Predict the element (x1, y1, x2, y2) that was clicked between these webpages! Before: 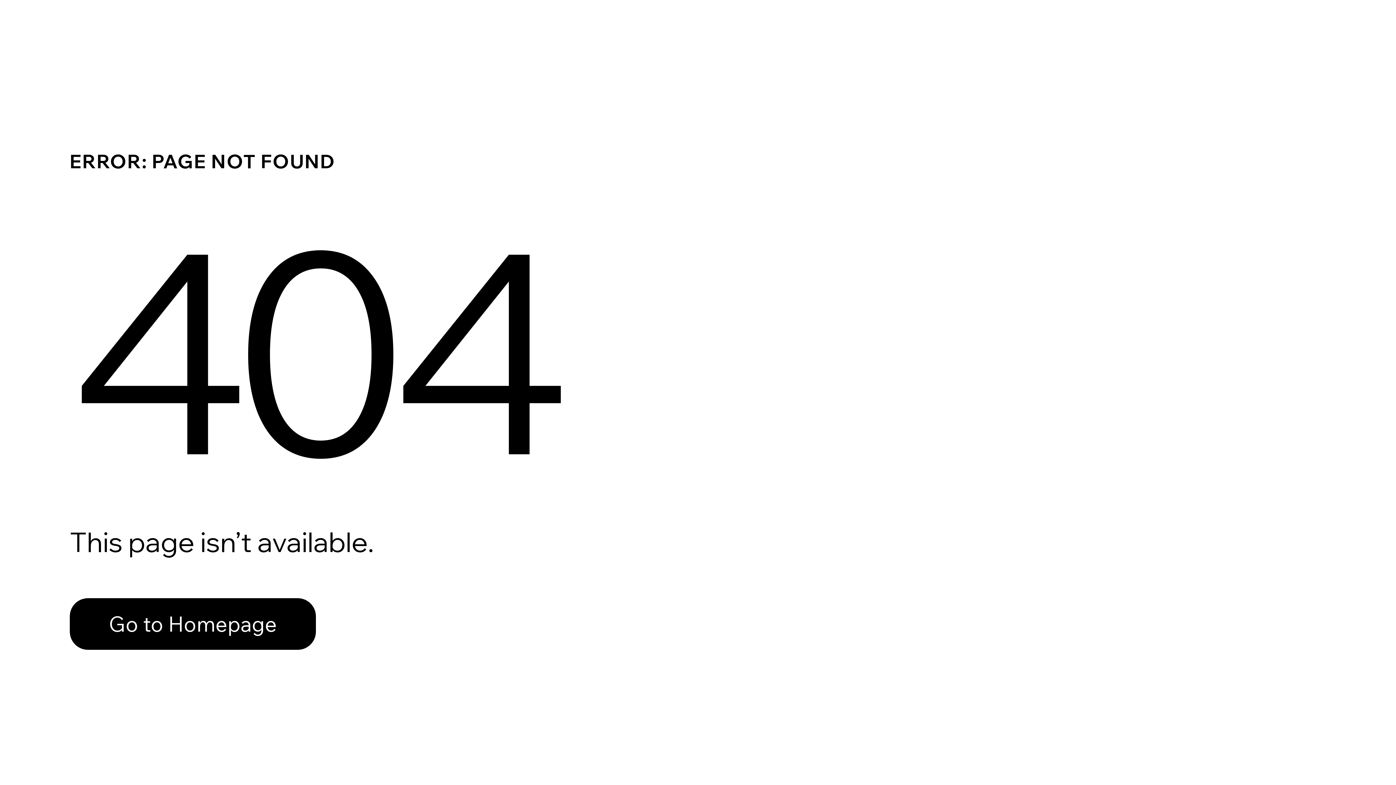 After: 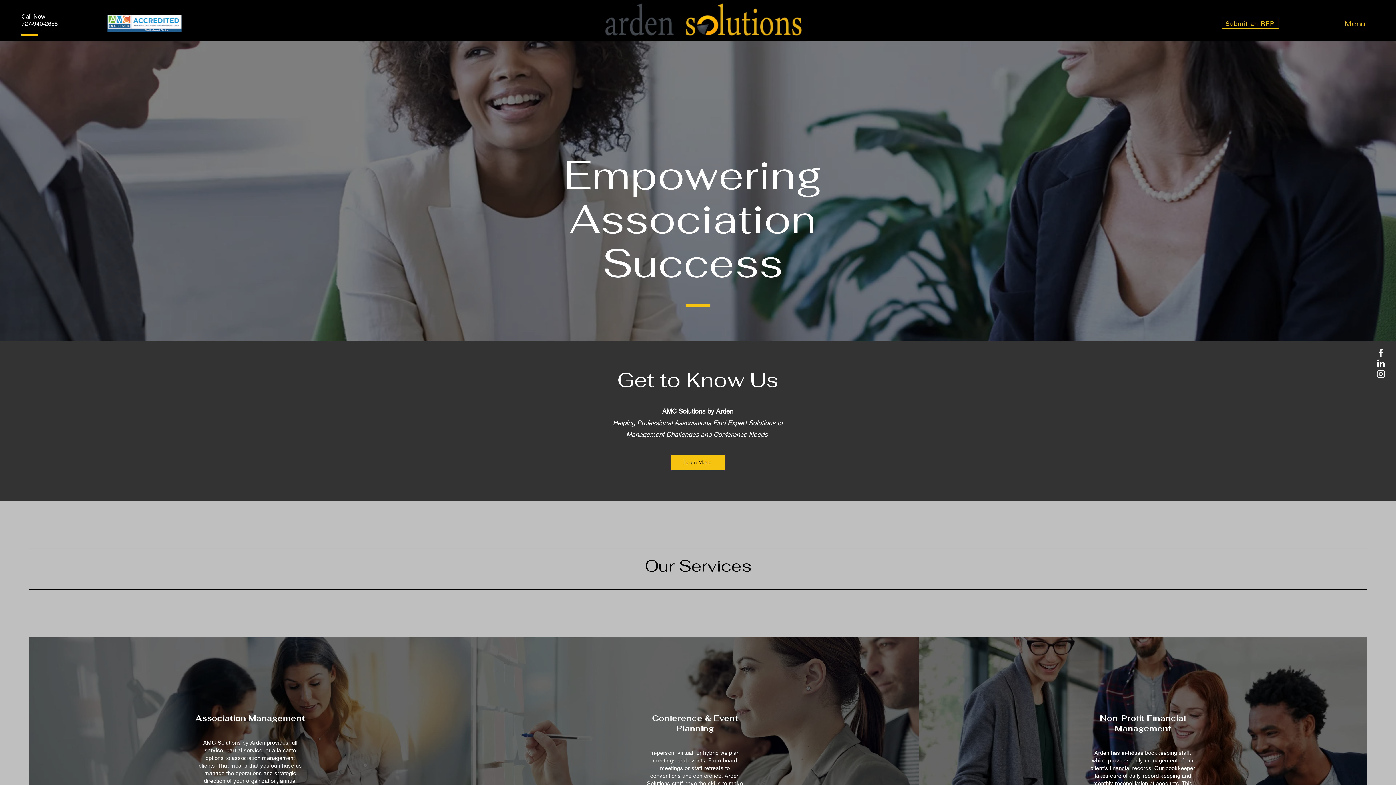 Action: bbox: (69, 582, 768, 659) label: Go to Homepage